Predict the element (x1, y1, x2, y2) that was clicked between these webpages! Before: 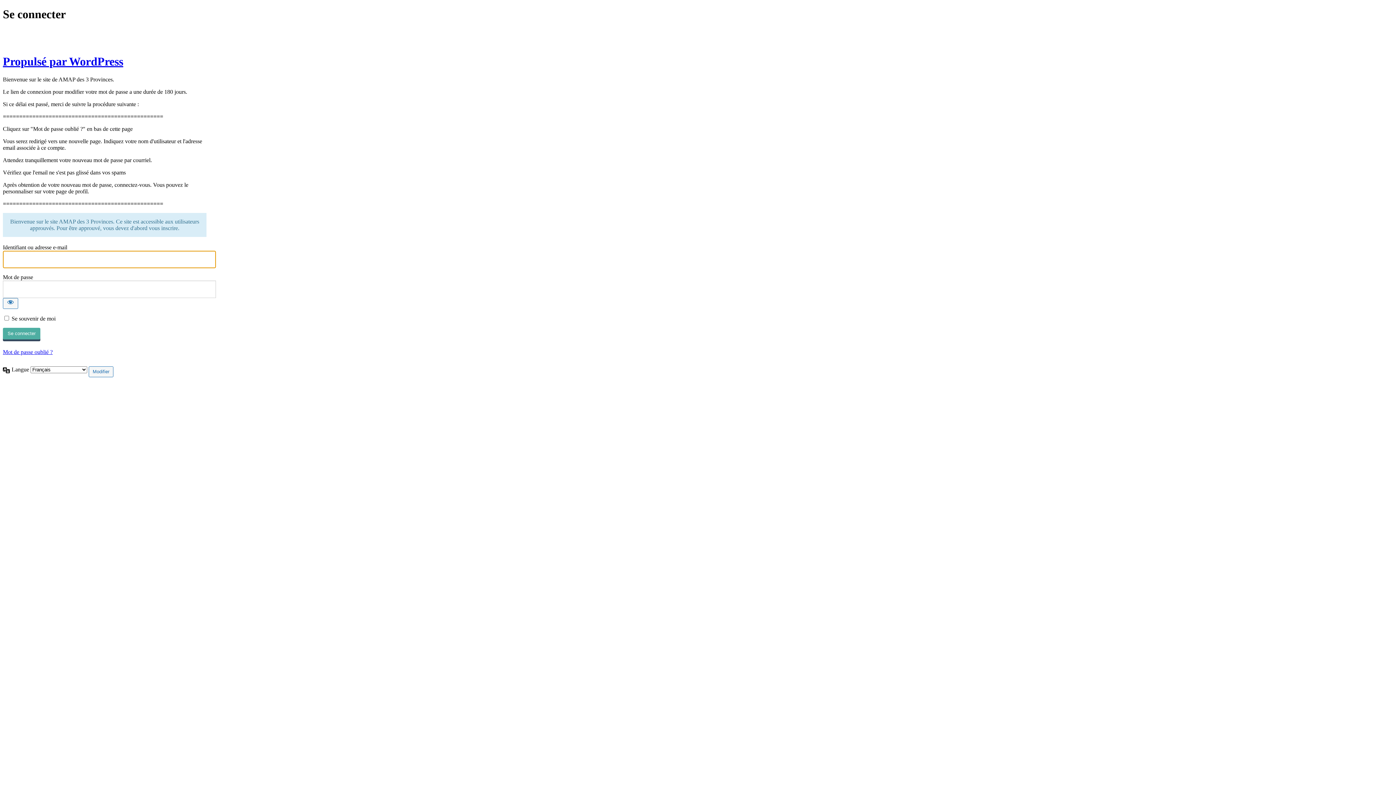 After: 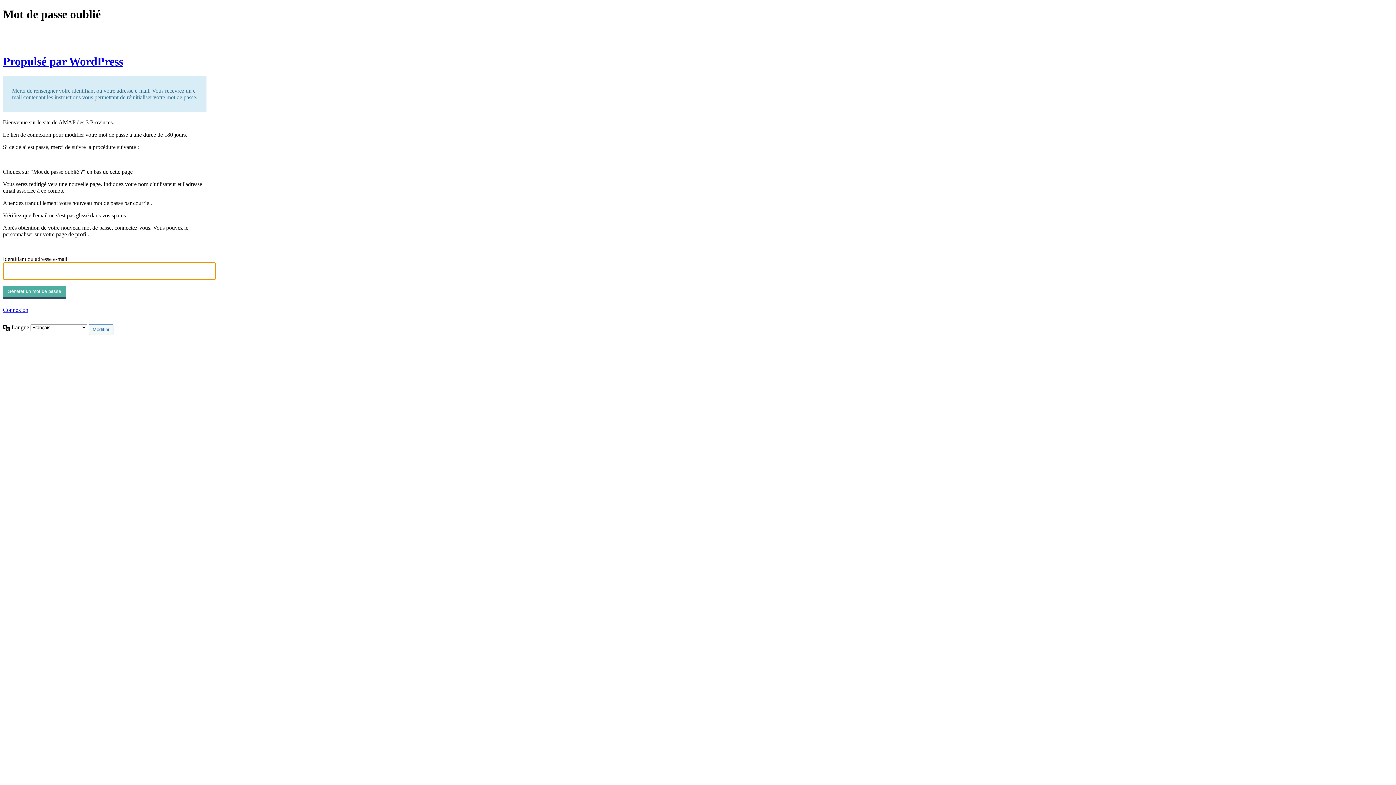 Action: label: Mot de passe oublié ? bbox: (2, 349, 52, 355)